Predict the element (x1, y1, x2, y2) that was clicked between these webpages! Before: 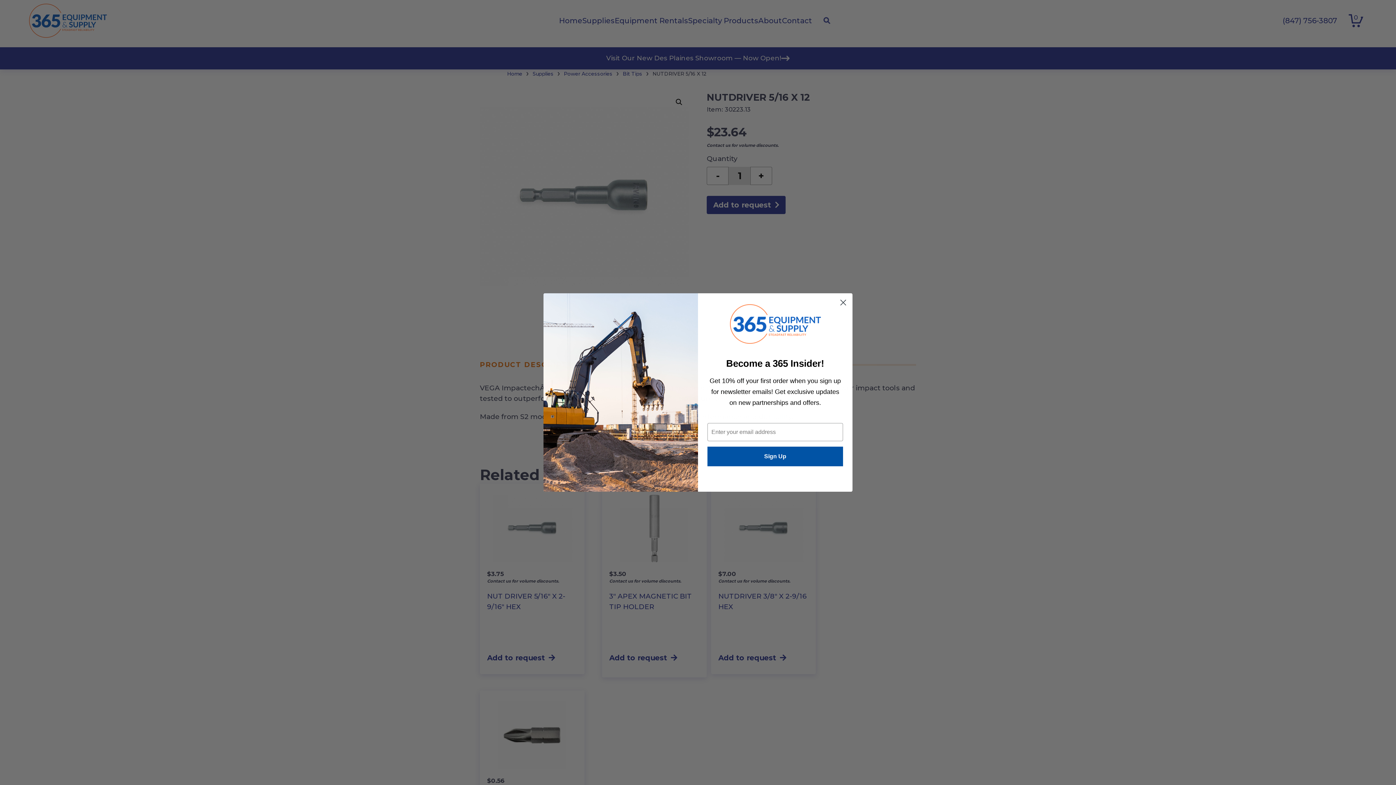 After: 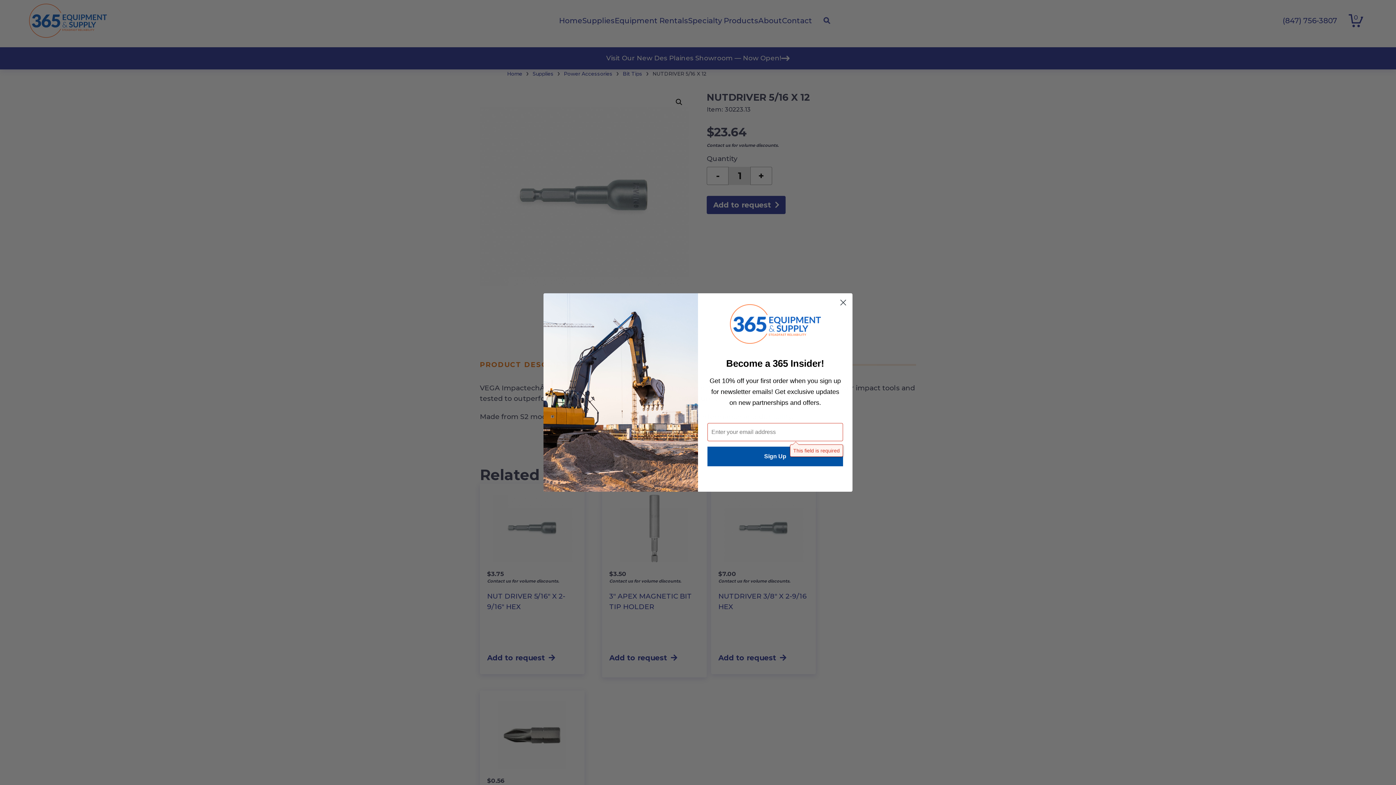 Action: label: Sign Up bbox: (707, 447, 843, 466)